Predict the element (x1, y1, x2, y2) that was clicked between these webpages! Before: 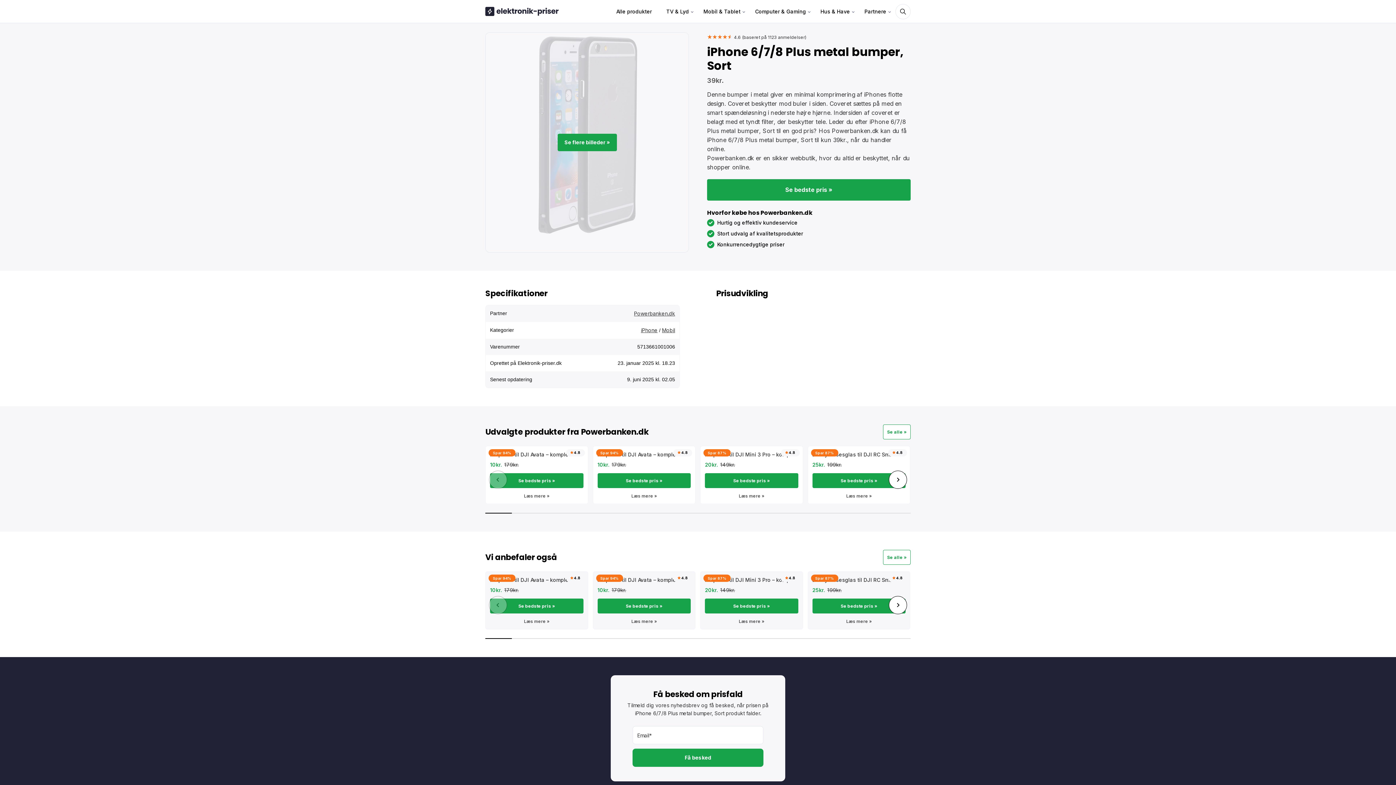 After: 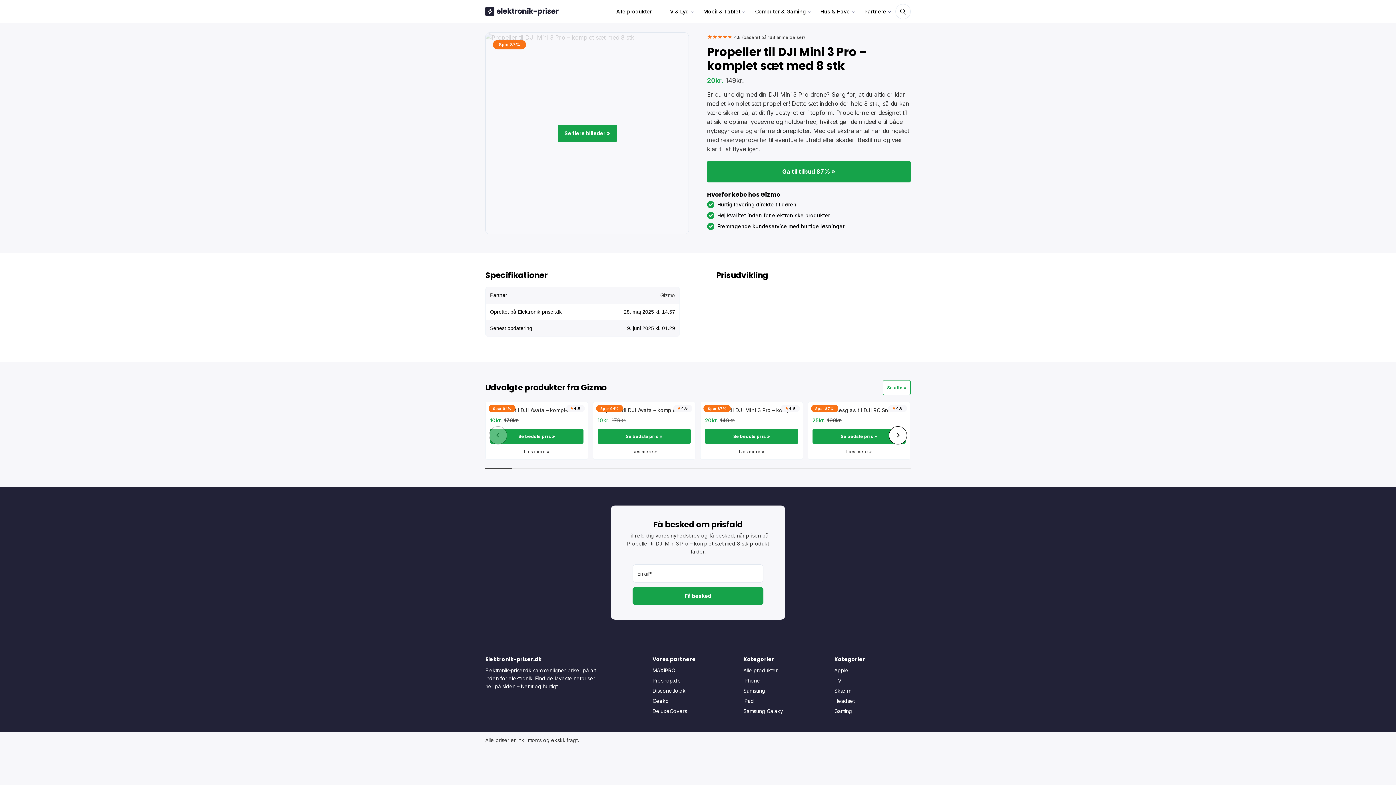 Action: label: Spar 87%

4.8

Propeller til DJI Mini 3 Pro – komplet sæt med 8 stk bbox: (700, 572, 802, 586)